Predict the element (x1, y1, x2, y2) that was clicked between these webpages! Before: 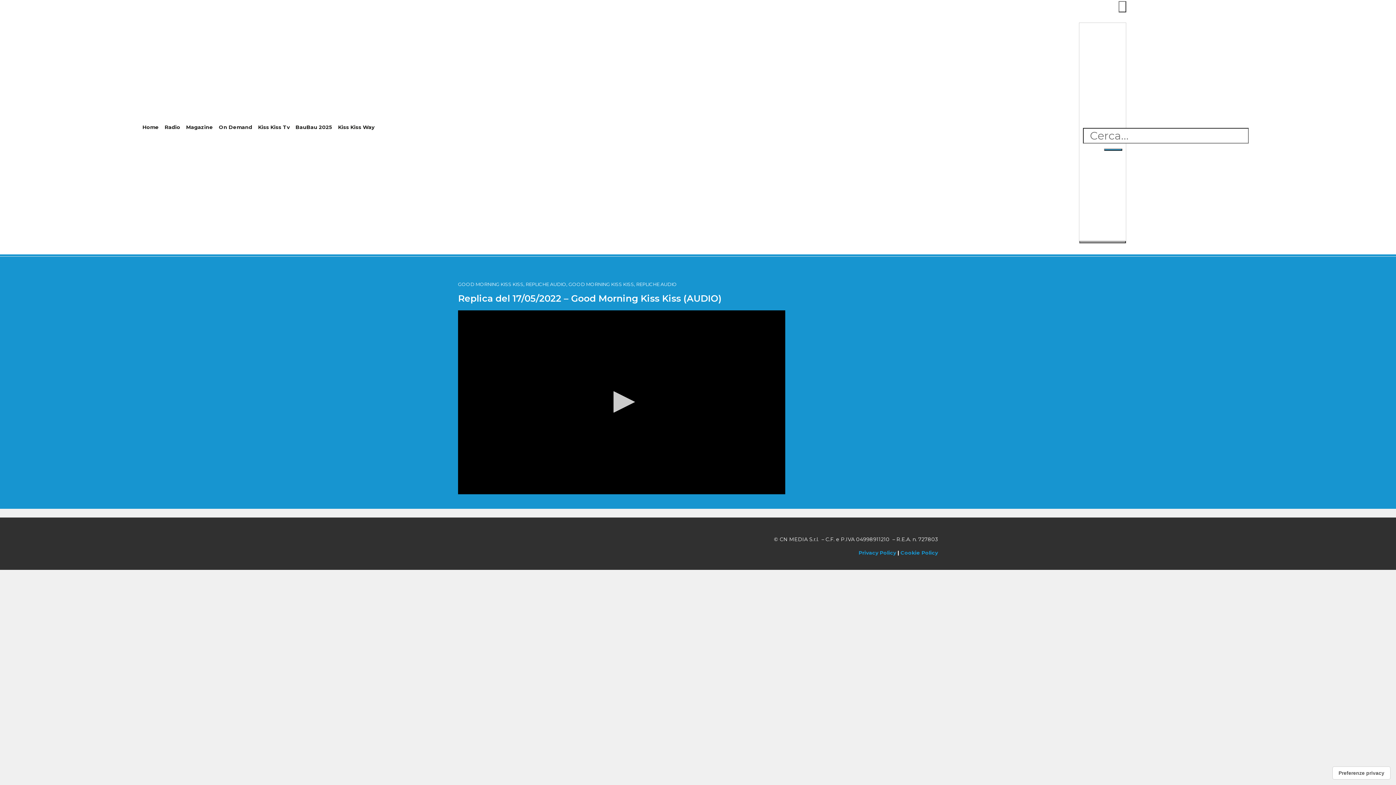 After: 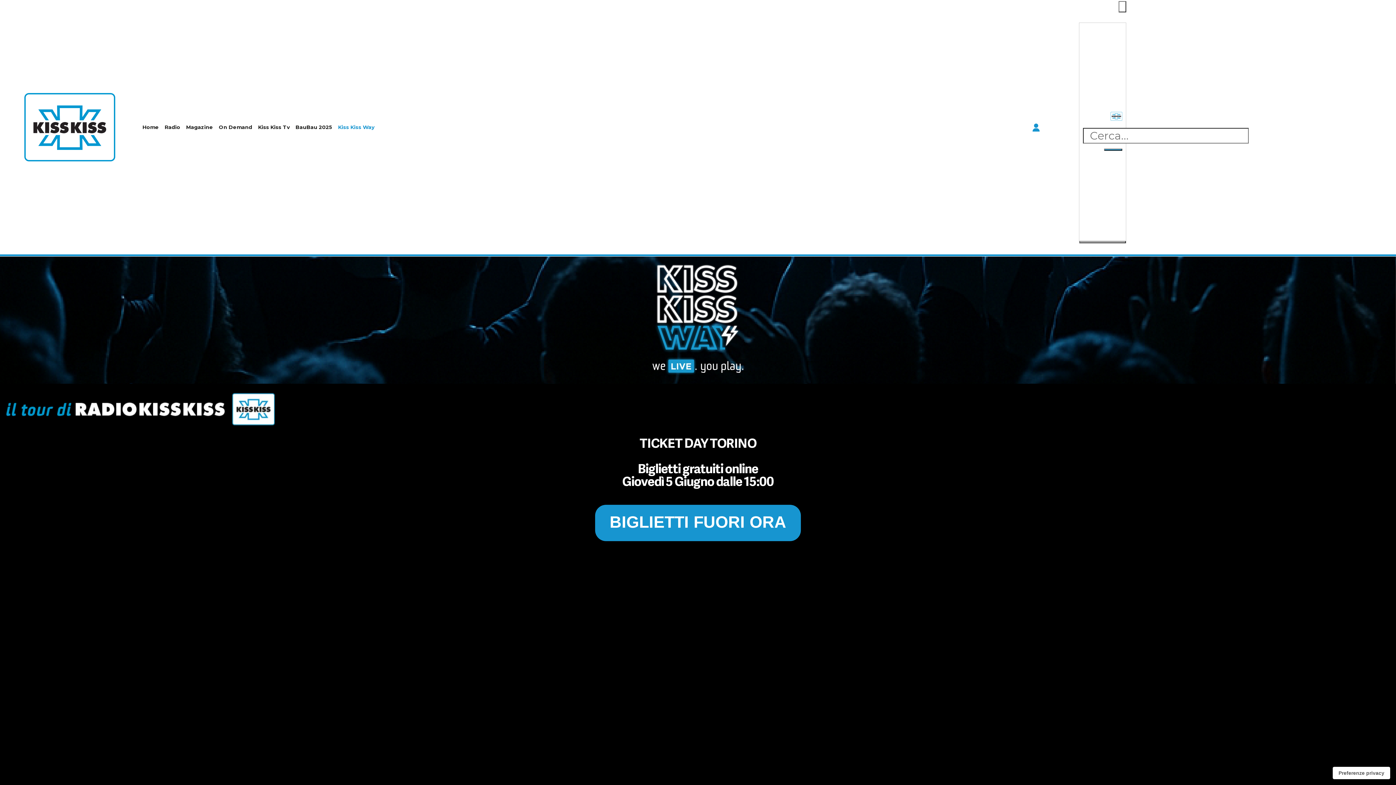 Action: label: Kiss Kiss Way bbox: (335, 118, 377, 135)